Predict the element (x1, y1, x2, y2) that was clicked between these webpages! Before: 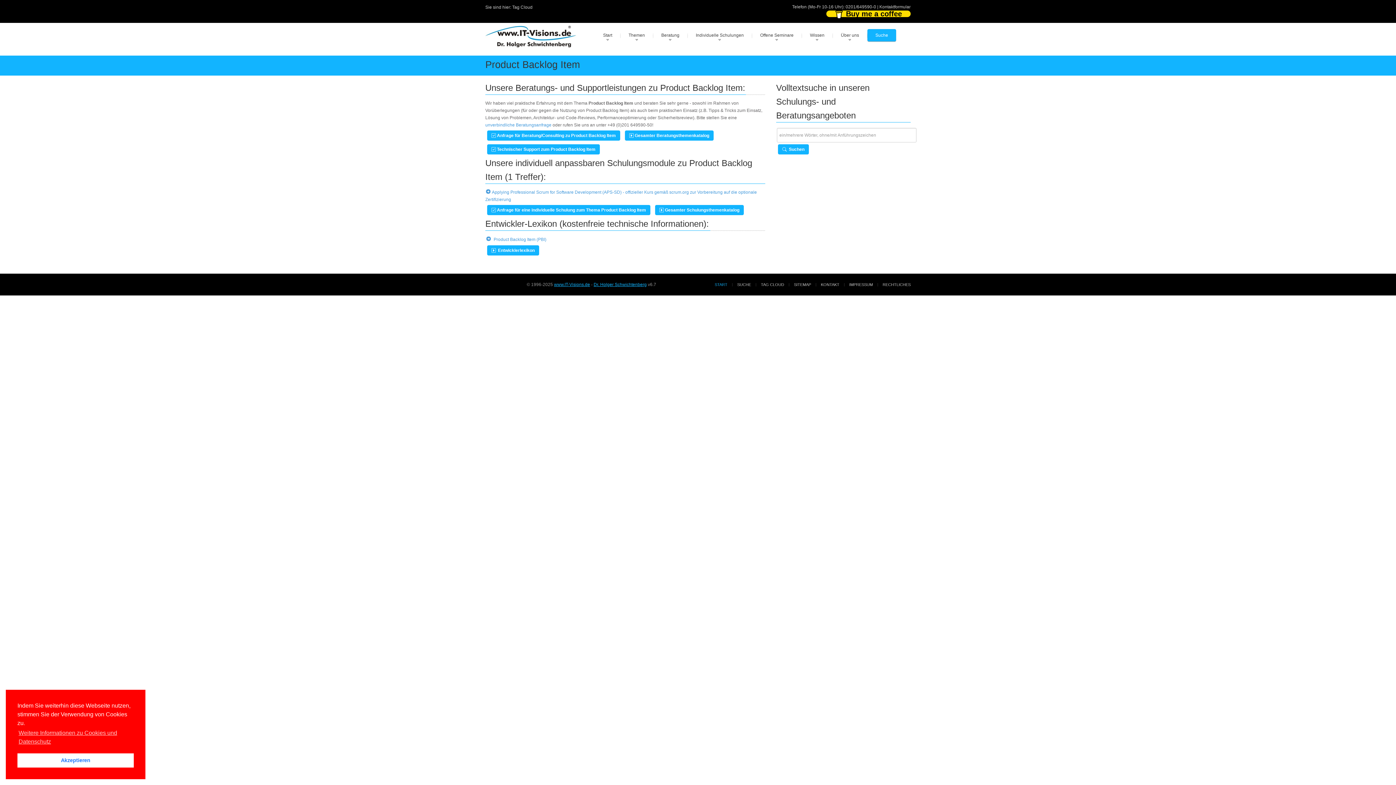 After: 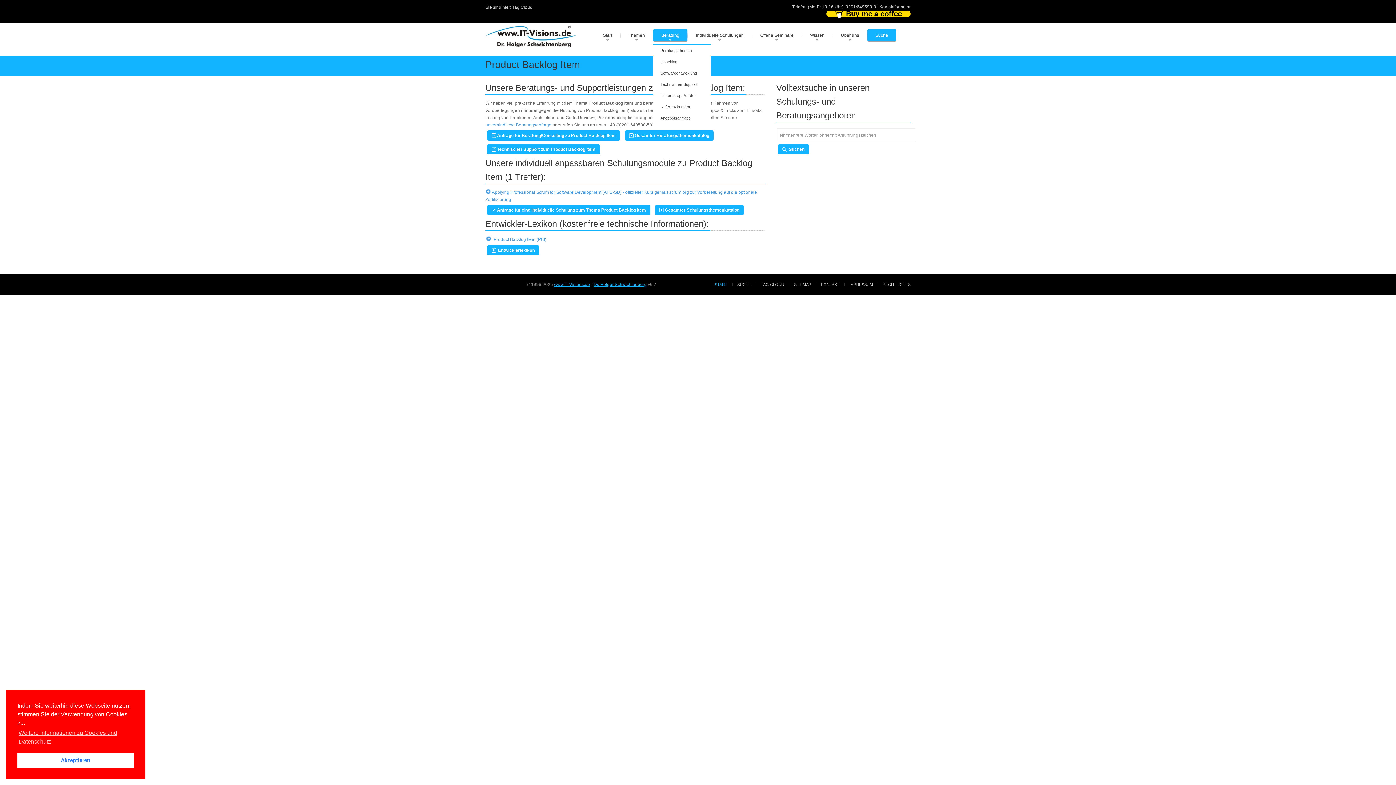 Action: bbox: (653, 29, 687, 41) label: Beratung